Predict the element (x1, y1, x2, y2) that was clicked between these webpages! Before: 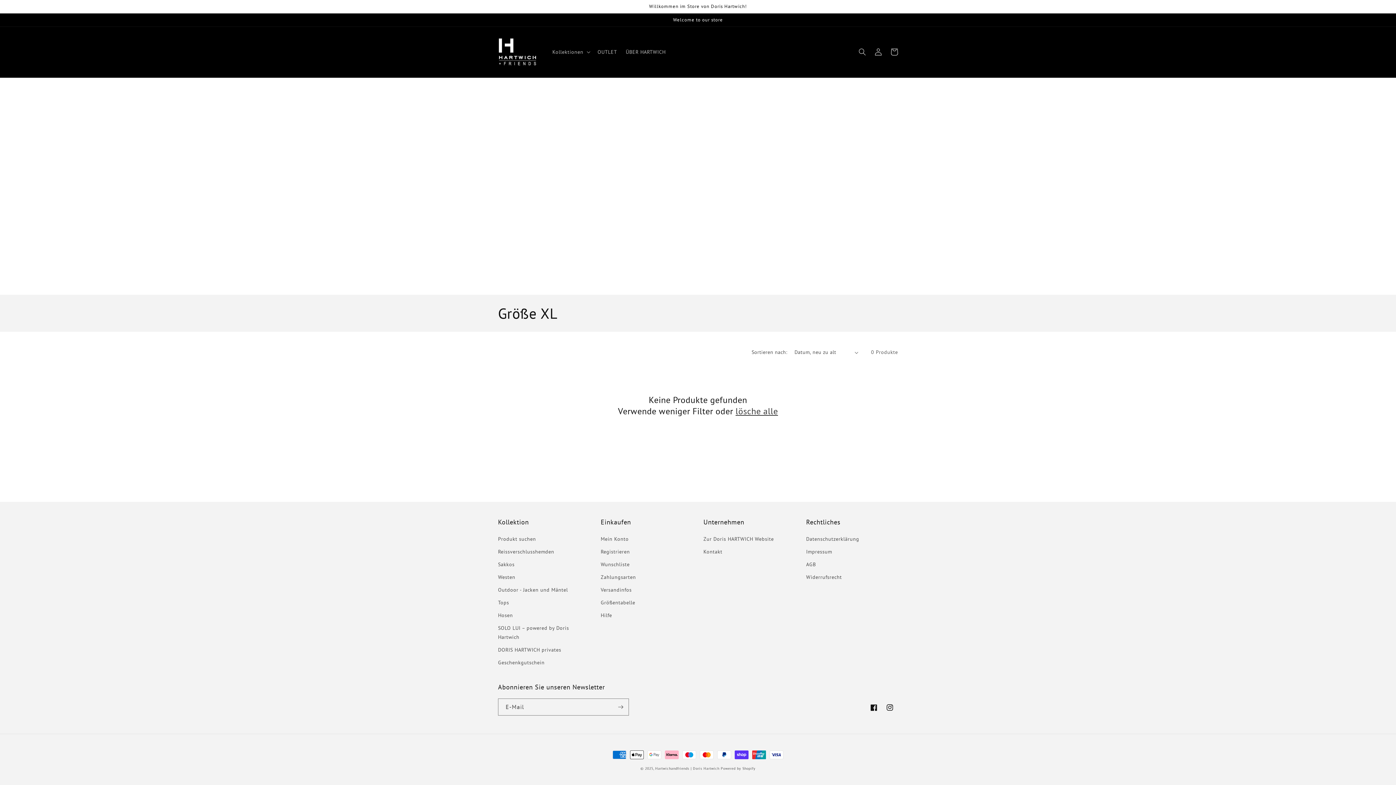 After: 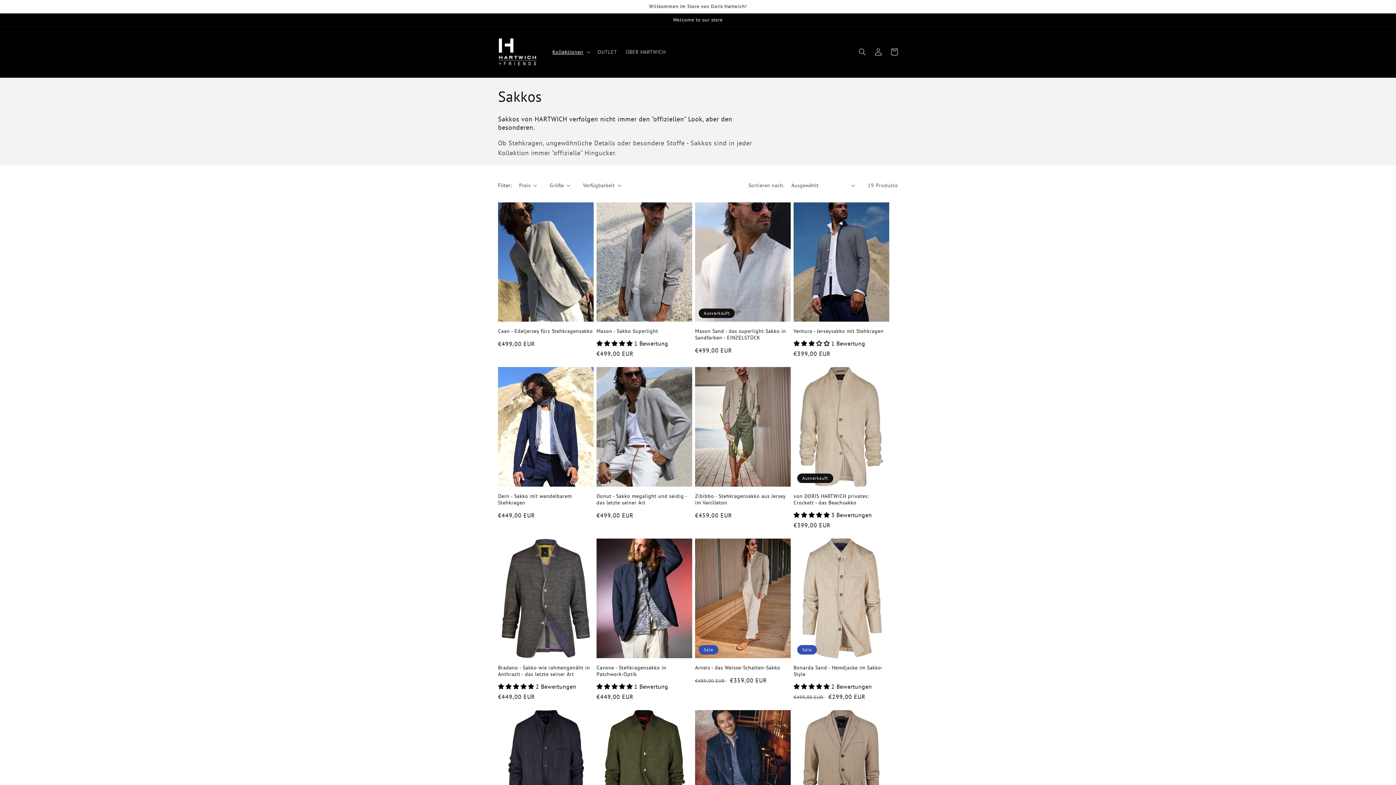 Action: label: Sakkos bbox: (498, 558, 514, 571)